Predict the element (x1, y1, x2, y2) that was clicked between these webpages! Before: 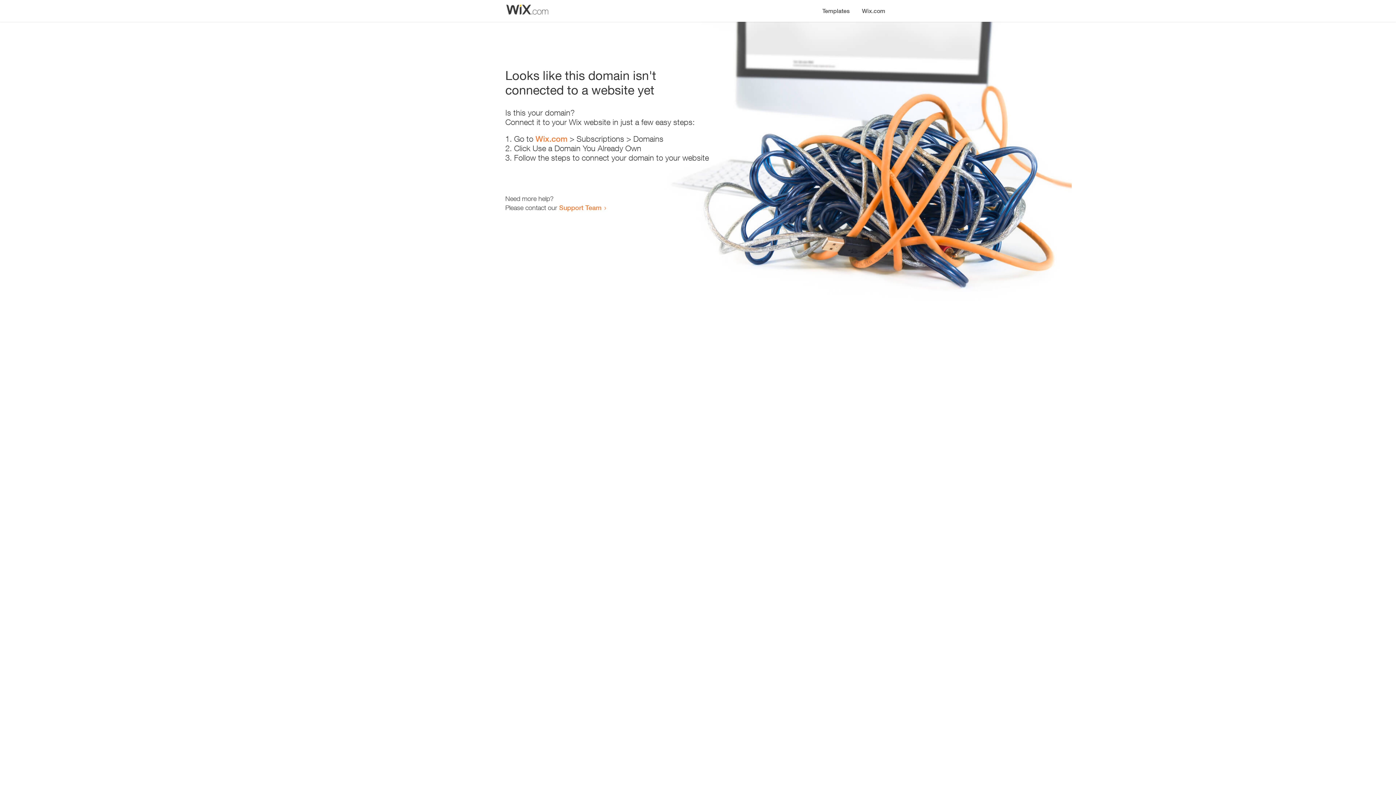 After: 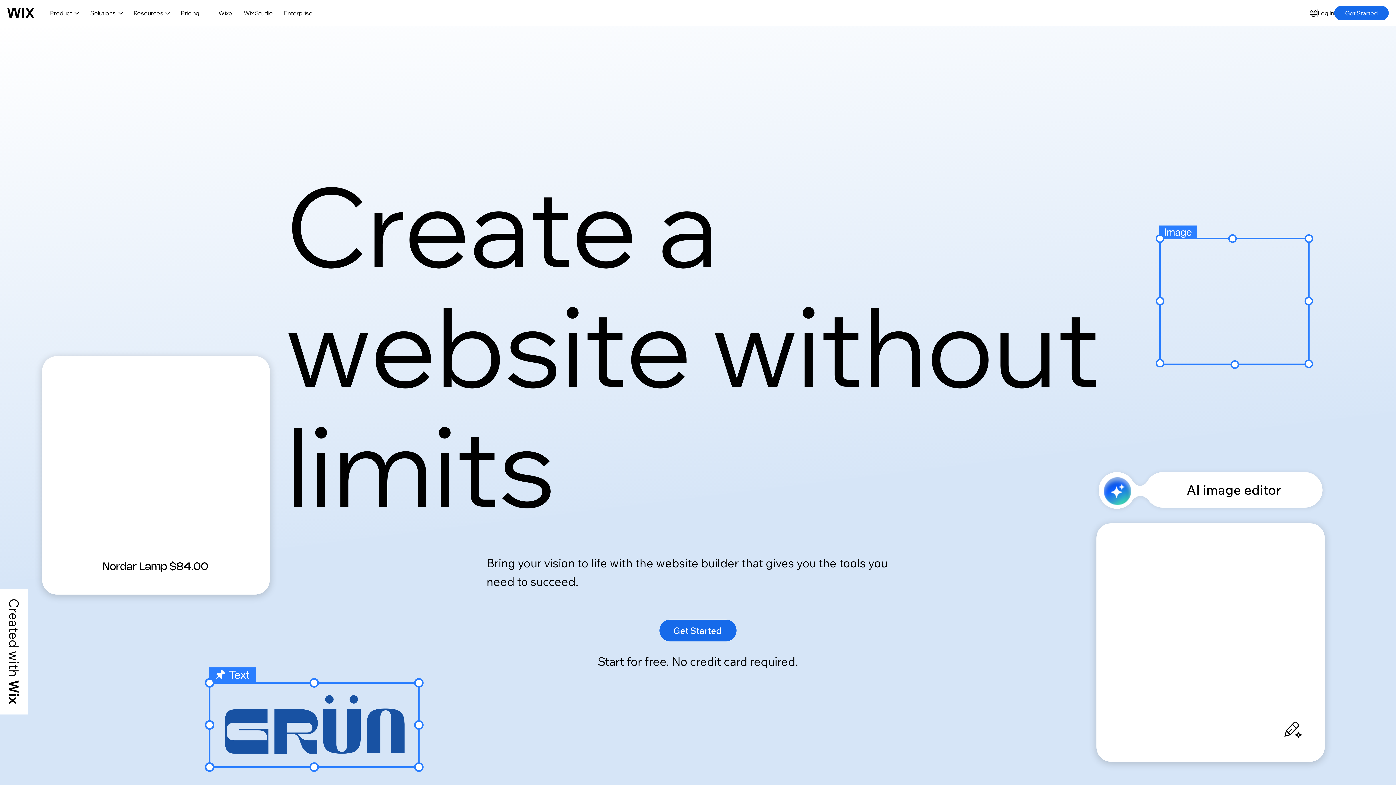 Action: label: Wix.com bbox: (535, 134, 567, 143)